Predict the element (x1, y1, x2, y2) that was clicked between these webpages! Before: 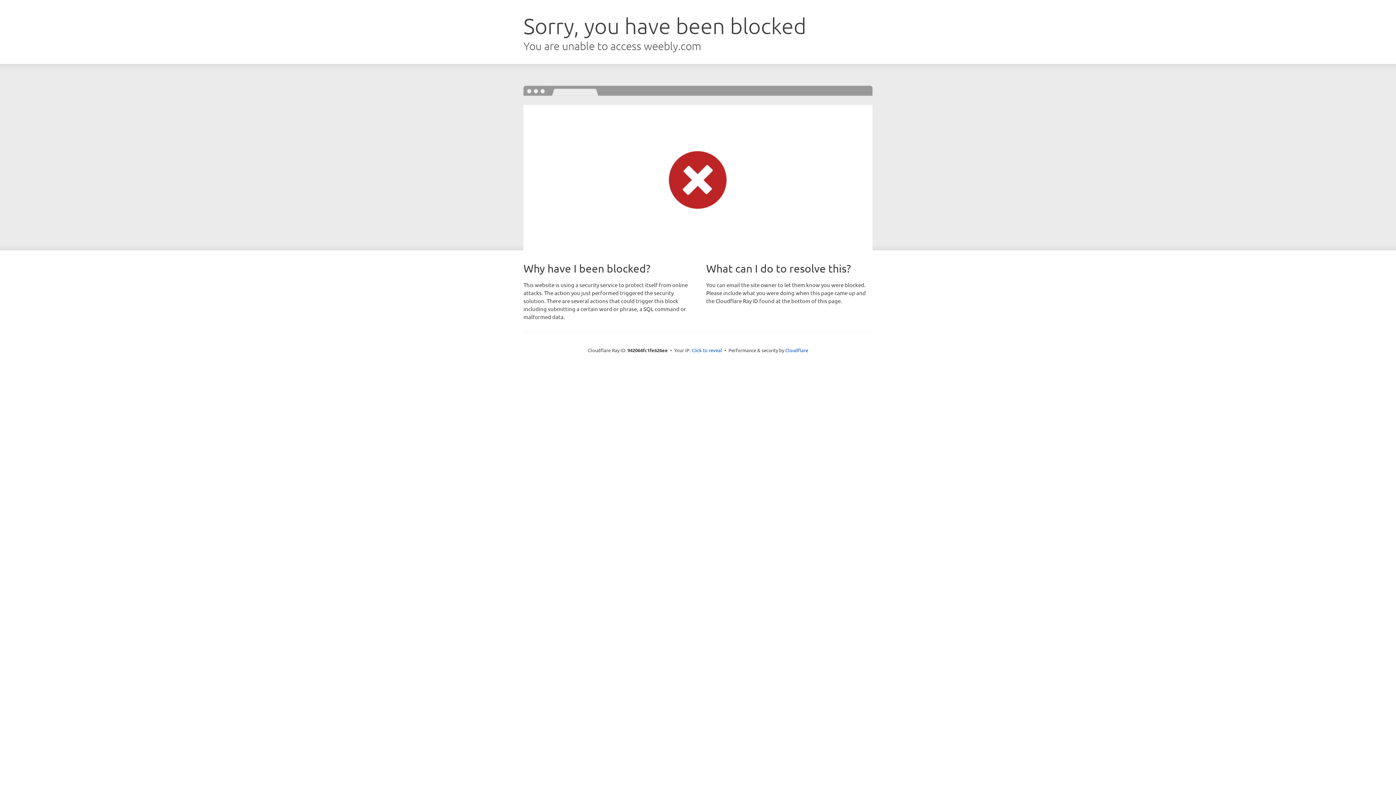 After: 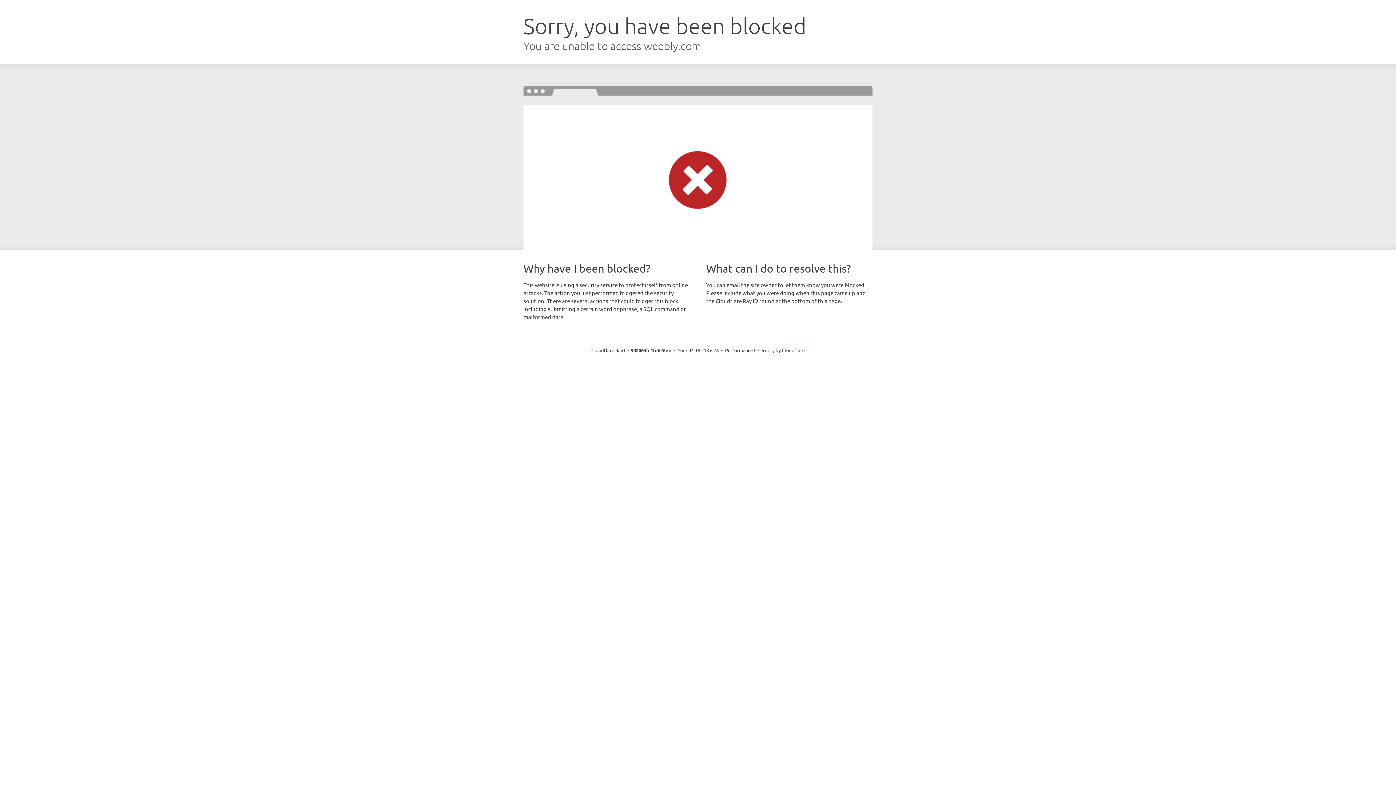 Action: bbox: (691, 346, 722, 353) label: Click to reveal